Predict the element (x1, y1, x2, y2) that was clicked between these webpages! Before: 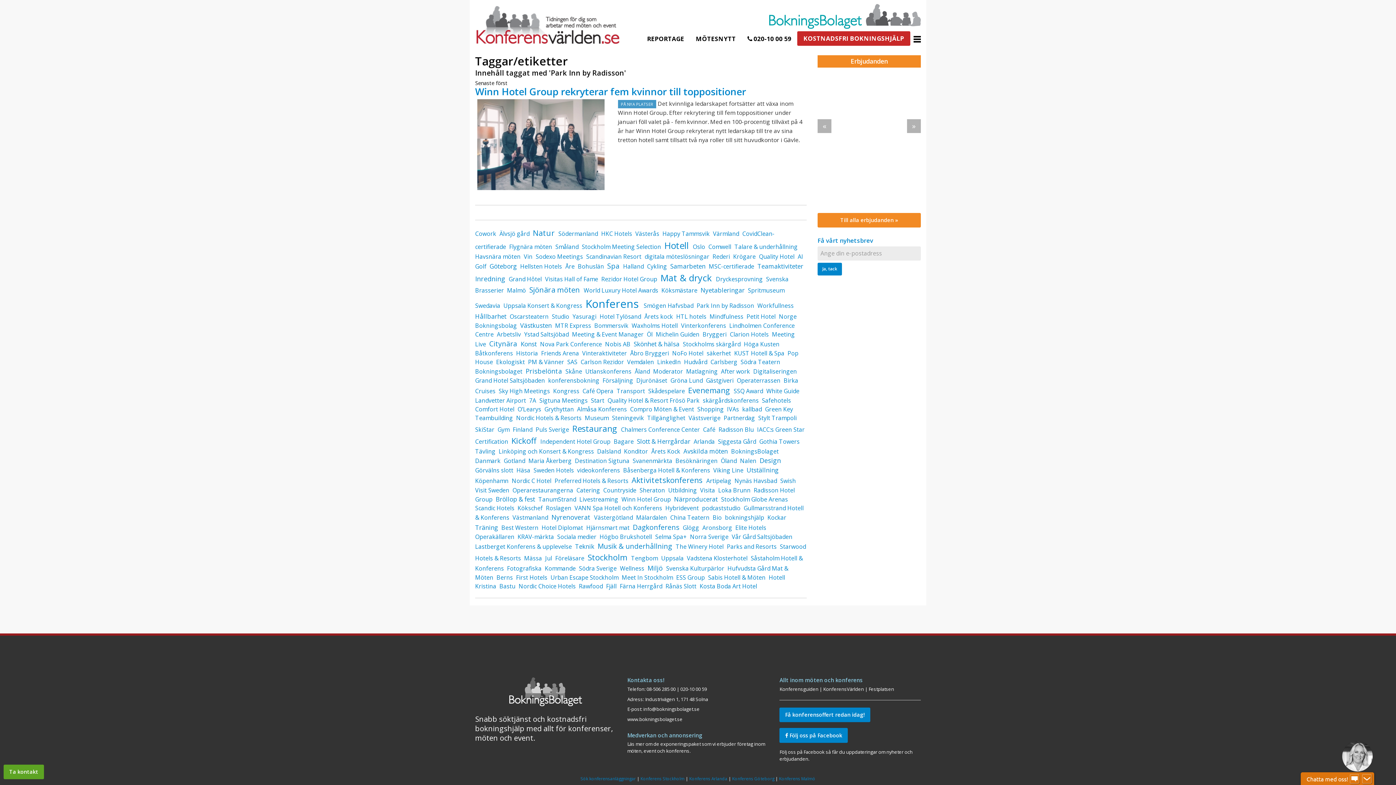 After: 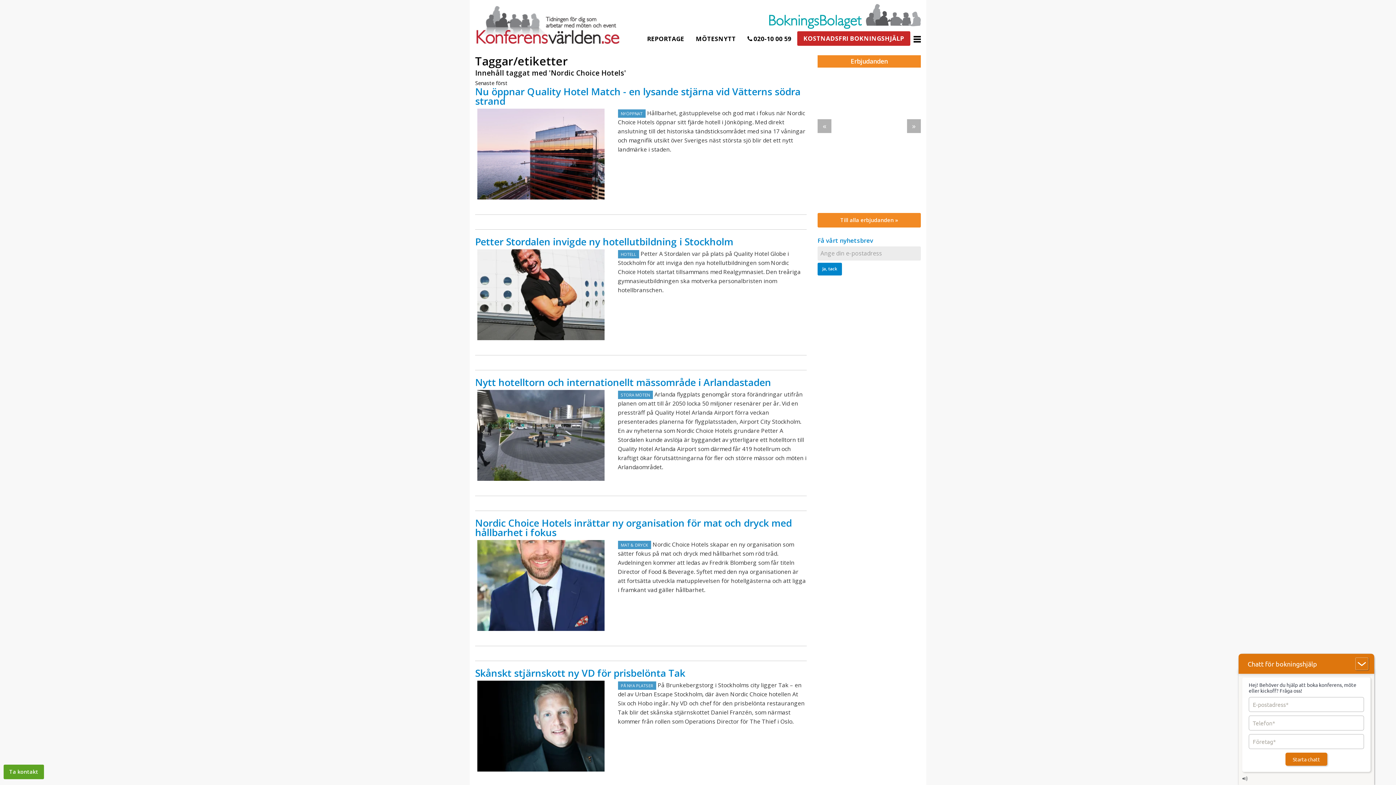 Action: label: Nordic Choice Hotels bbox: (518, 582, 577, 590)